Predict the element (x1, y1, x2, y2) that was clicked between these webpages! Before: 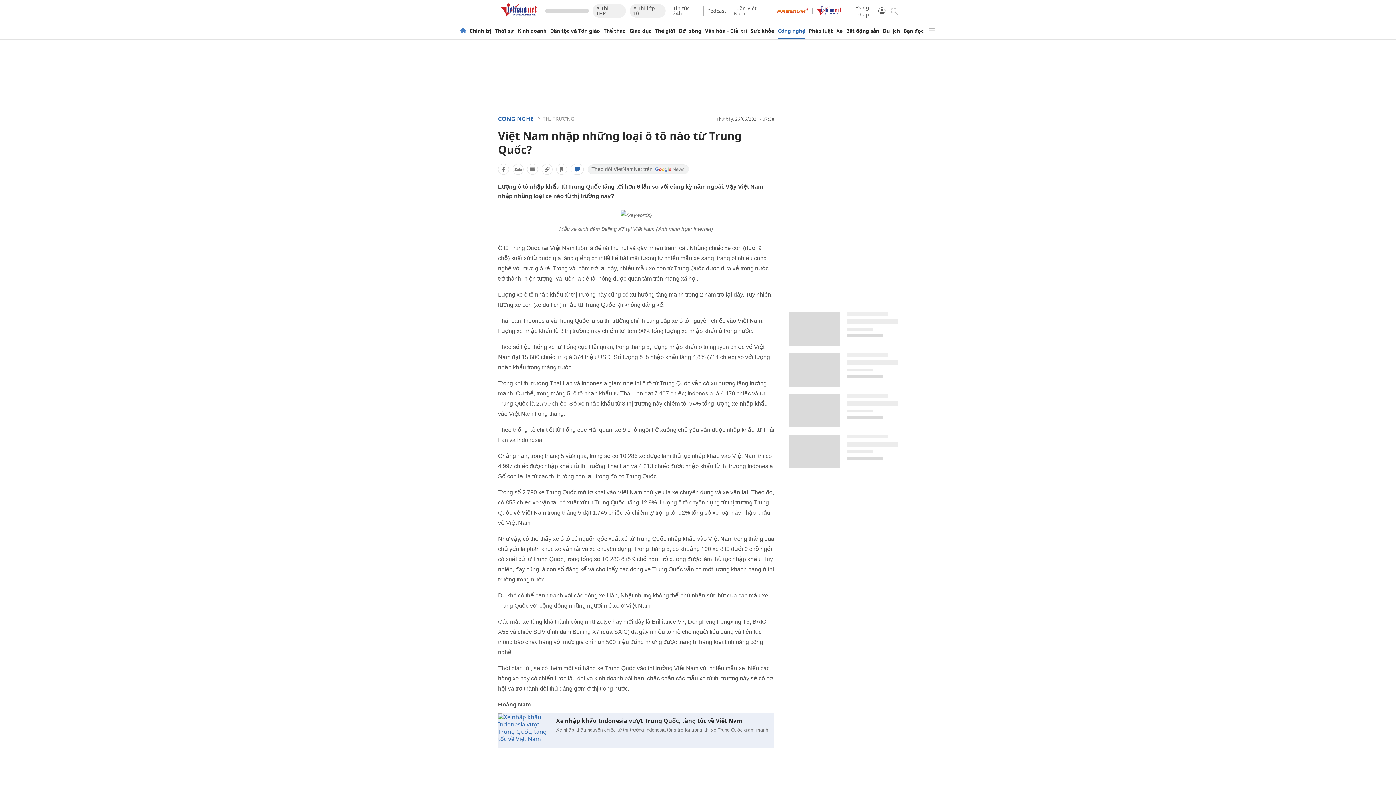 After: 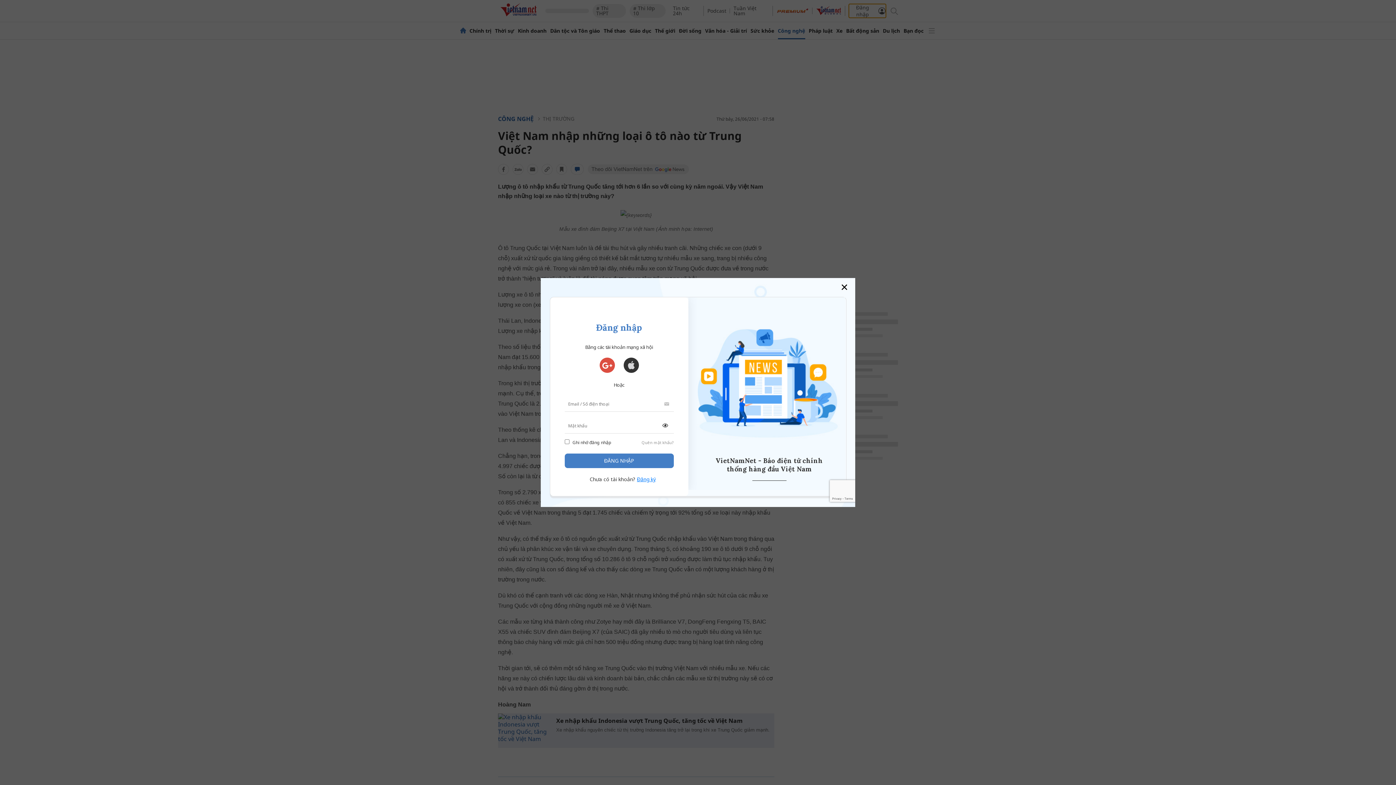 Action: bbox: (849, 4, 886, 17) label: Đăng nhập